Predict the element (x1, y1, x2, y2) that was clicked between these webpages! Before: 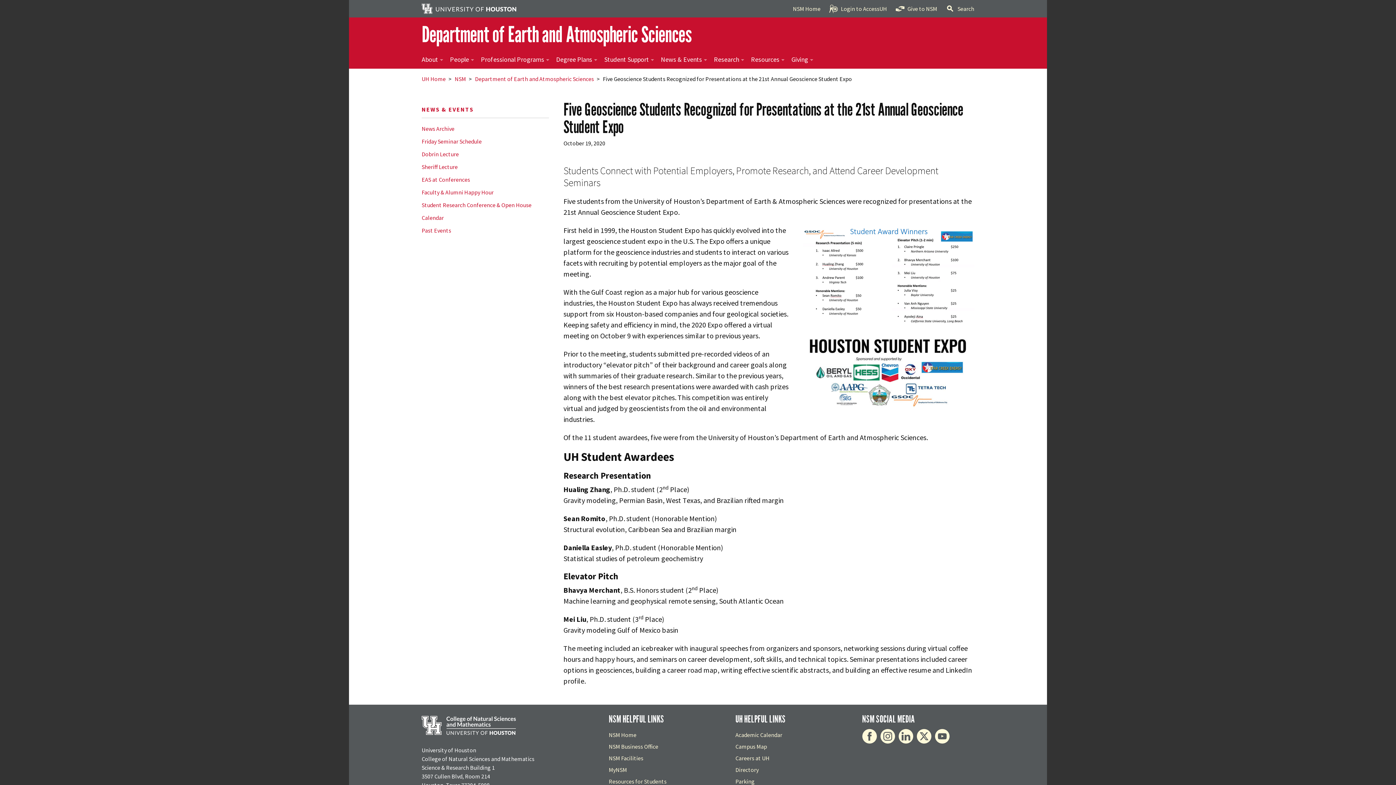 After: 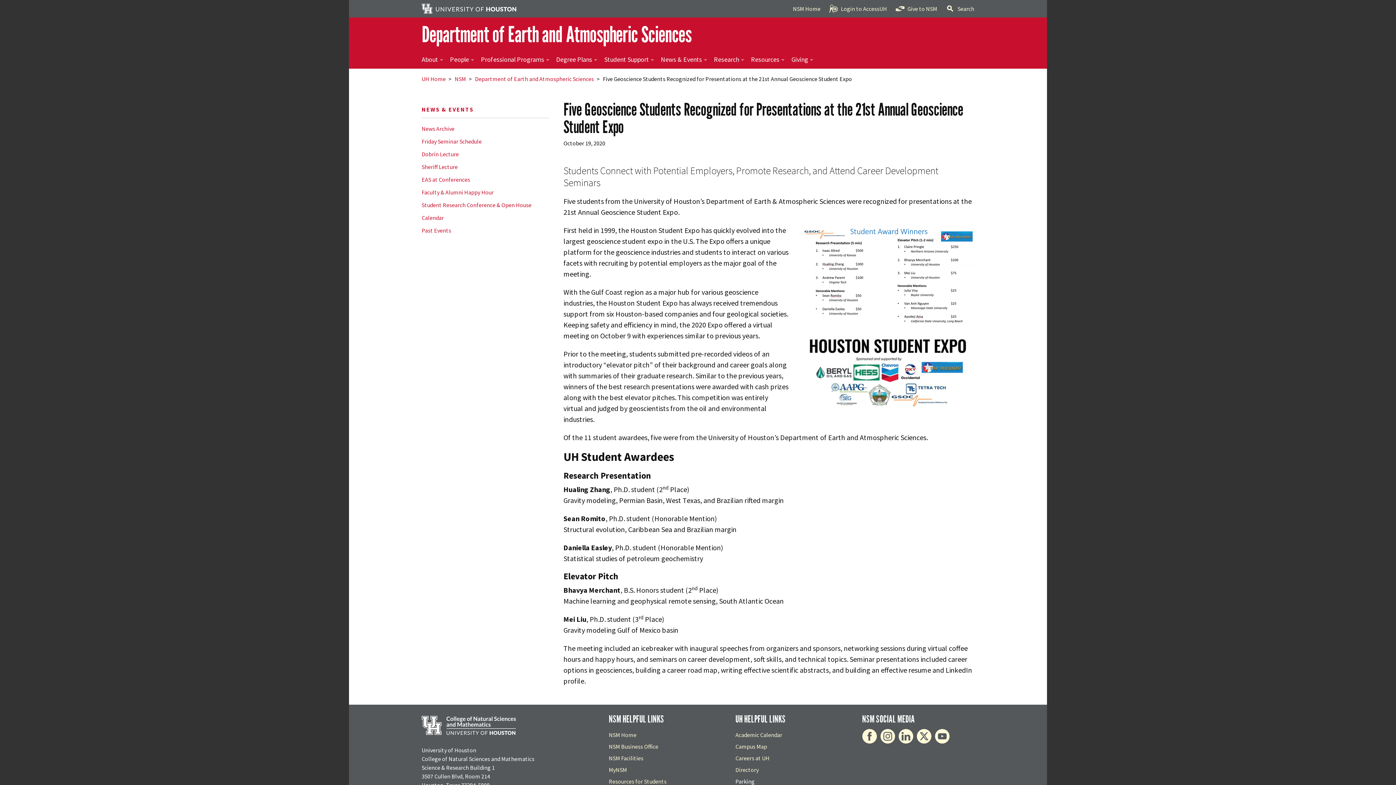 Action: label: Parking bbox: (735, 778, 754, 785)